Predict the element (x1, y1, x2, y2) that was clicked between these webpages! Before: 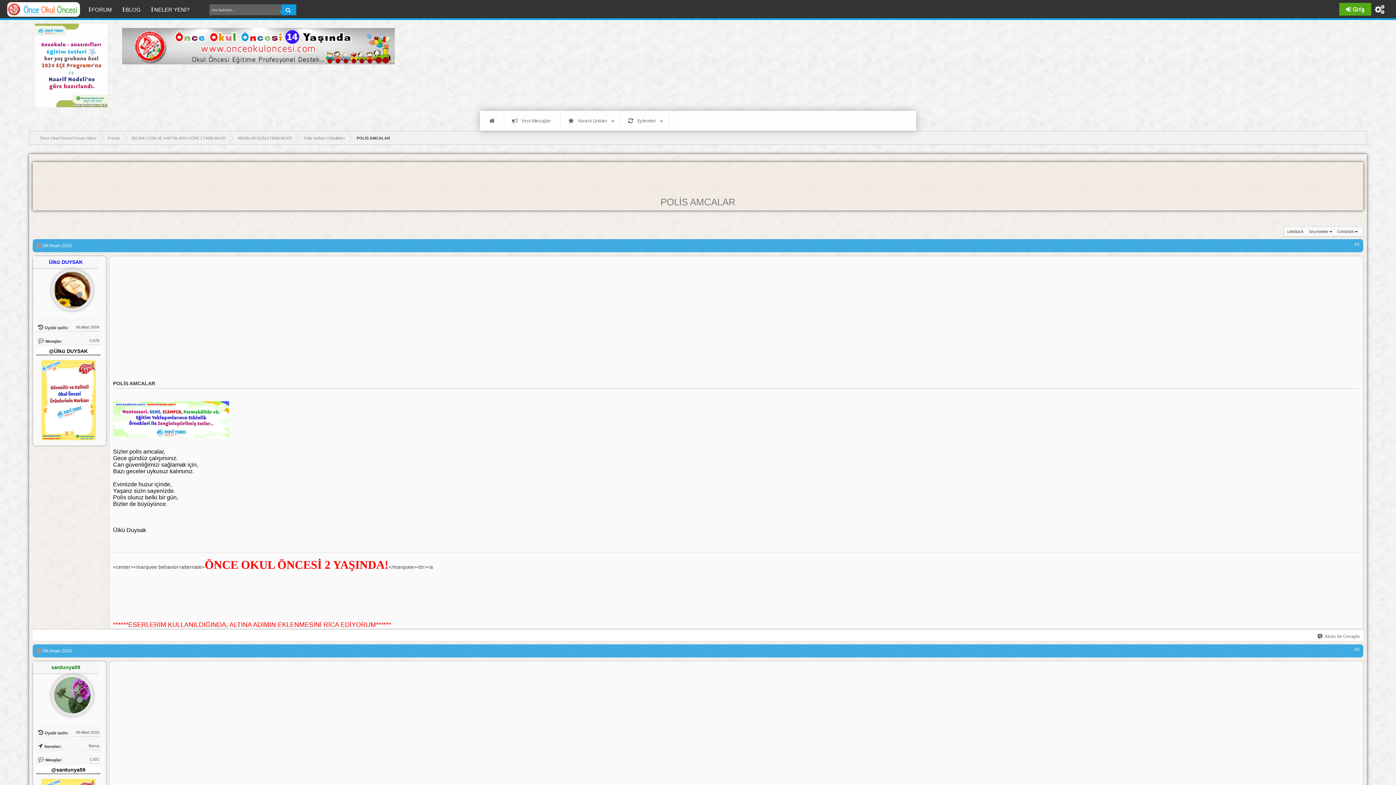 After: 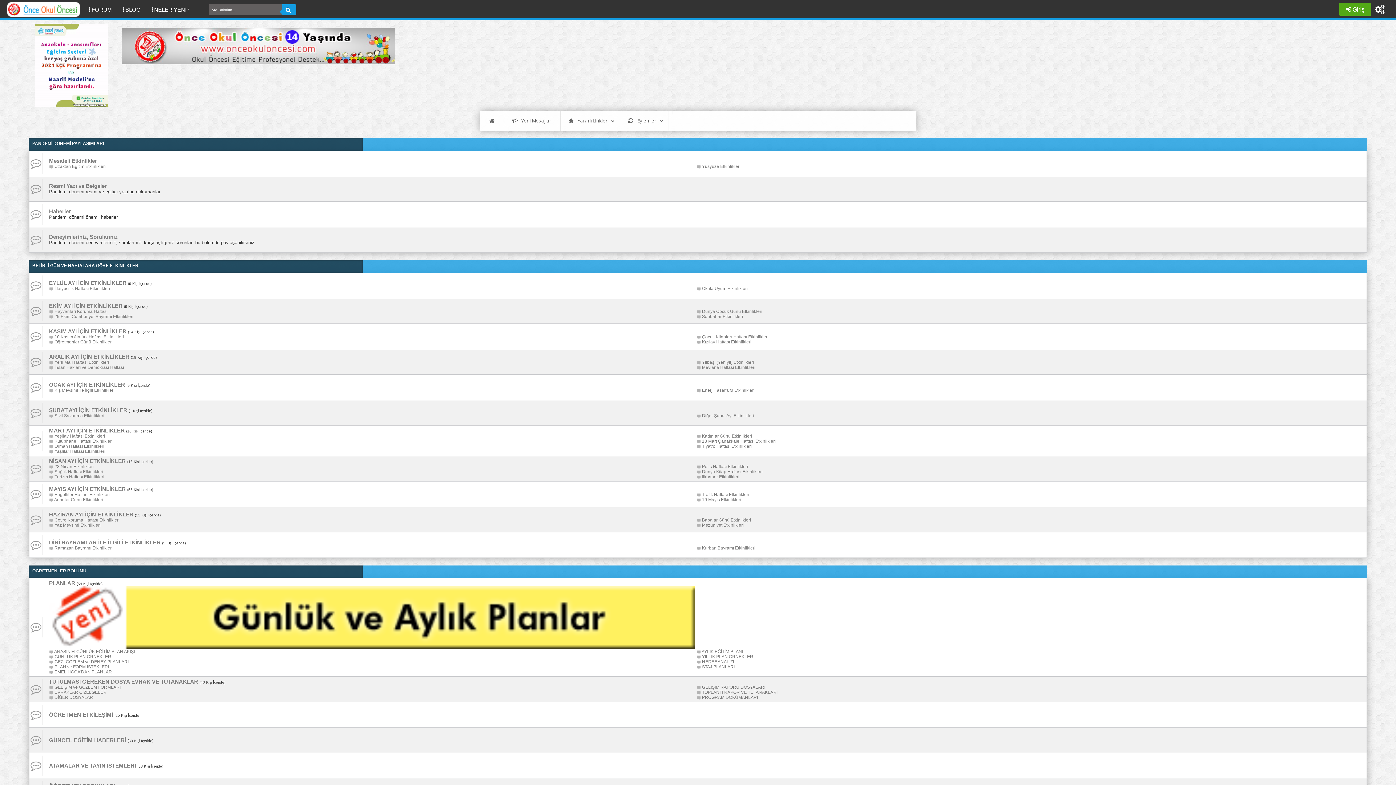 Action: bbox: (481, 112, 502, 129)